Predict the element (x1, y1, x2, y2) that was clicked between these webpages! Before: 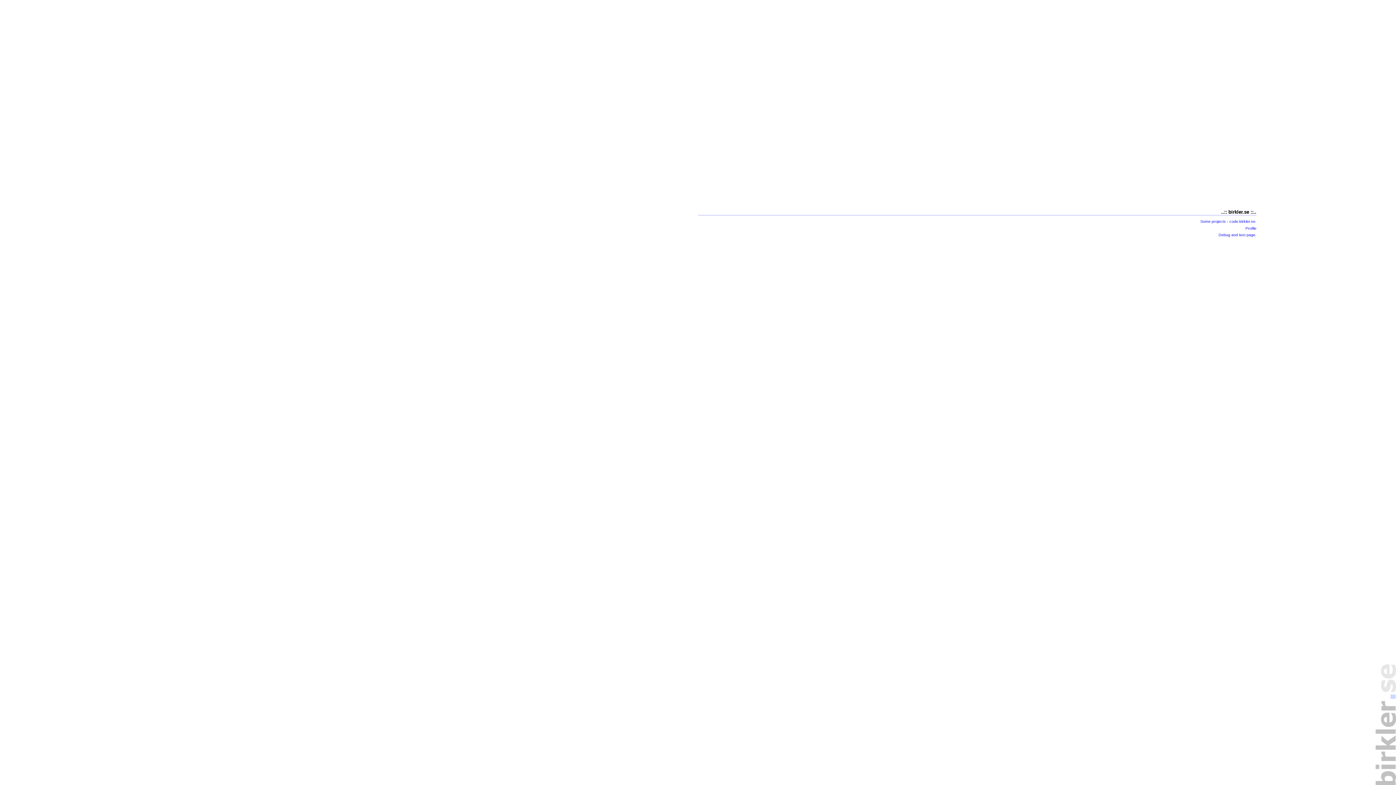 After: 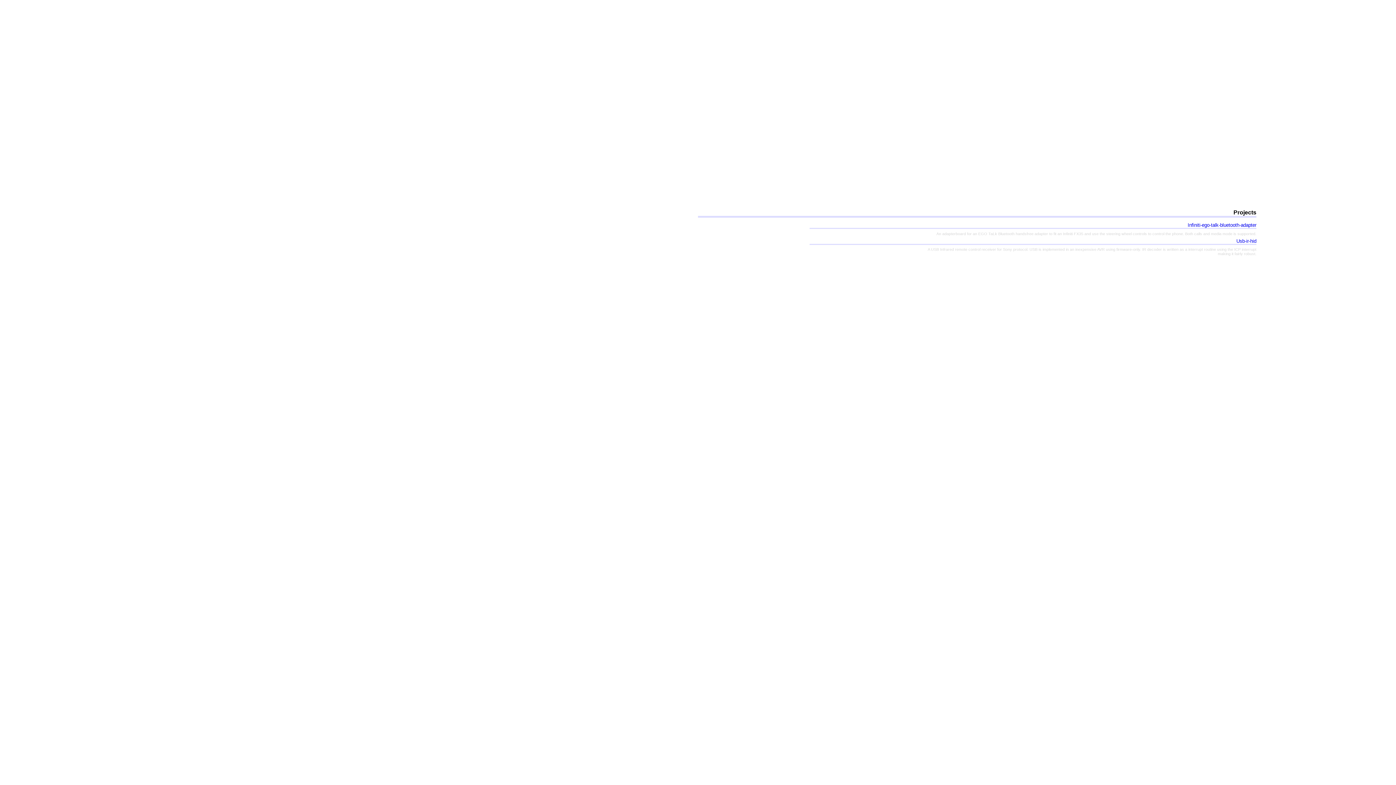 Action: label: Some projects - code.birkler.se bbox: (1200, 219, 1255, 223)